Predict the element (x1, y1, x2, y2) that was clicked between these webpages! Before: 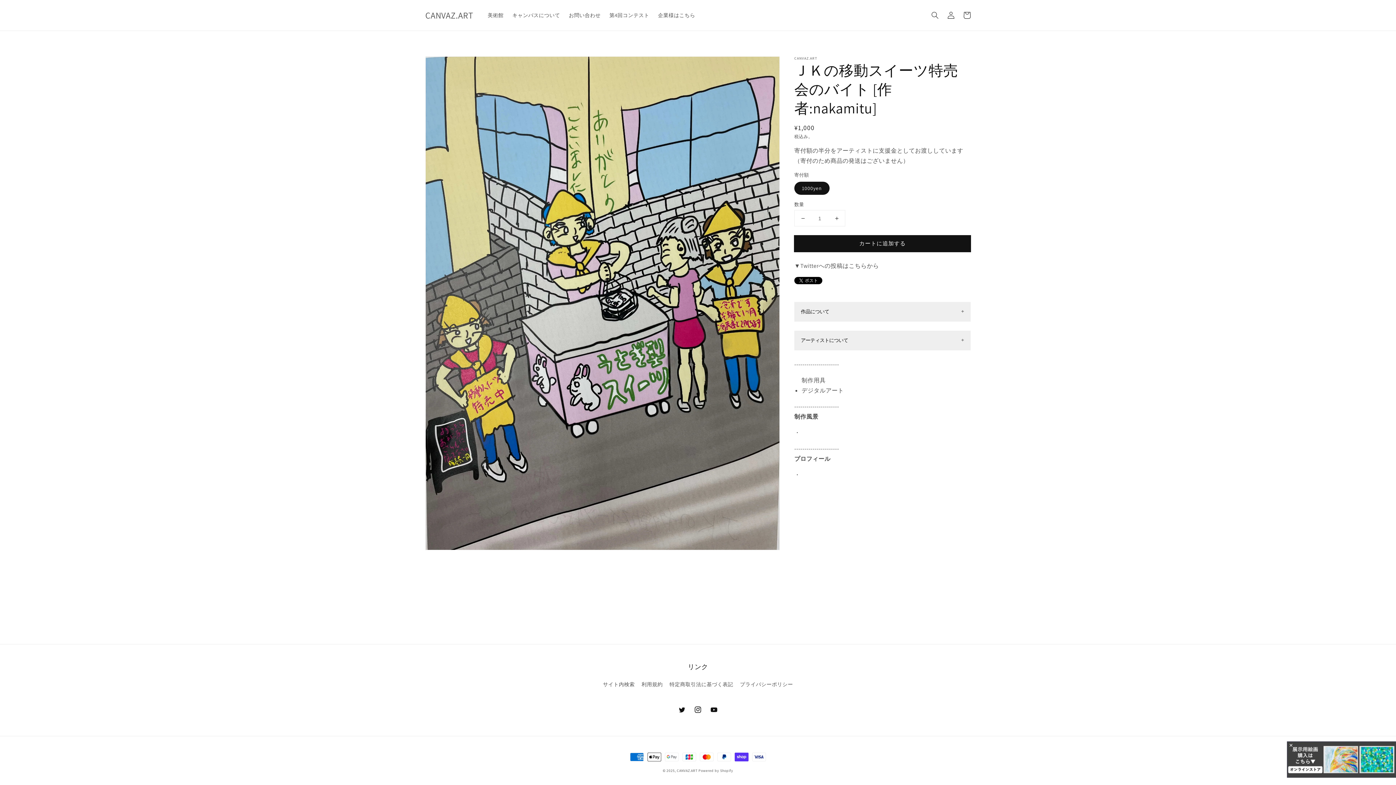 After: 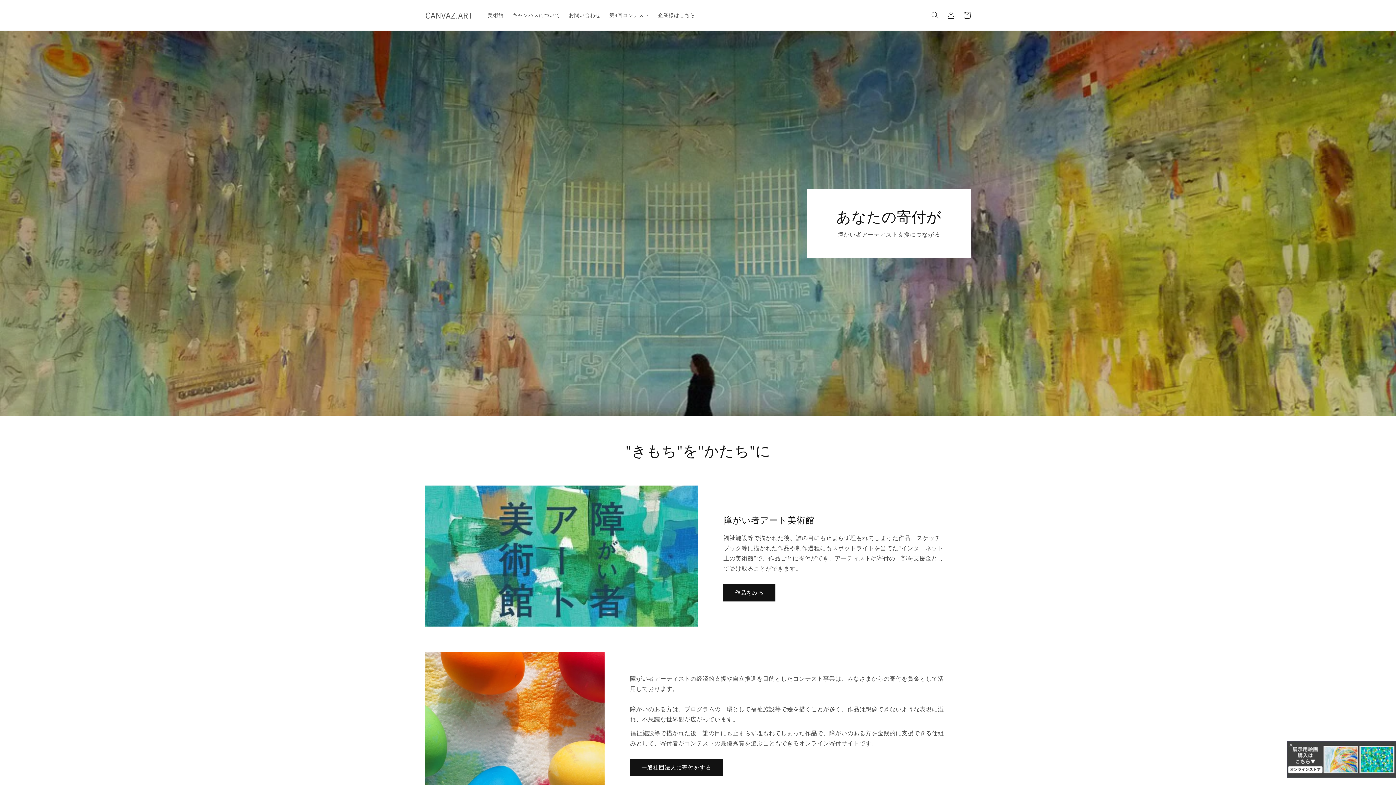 Action: bbox: (676, 768, 697, 773) label: CANVAZ.ART